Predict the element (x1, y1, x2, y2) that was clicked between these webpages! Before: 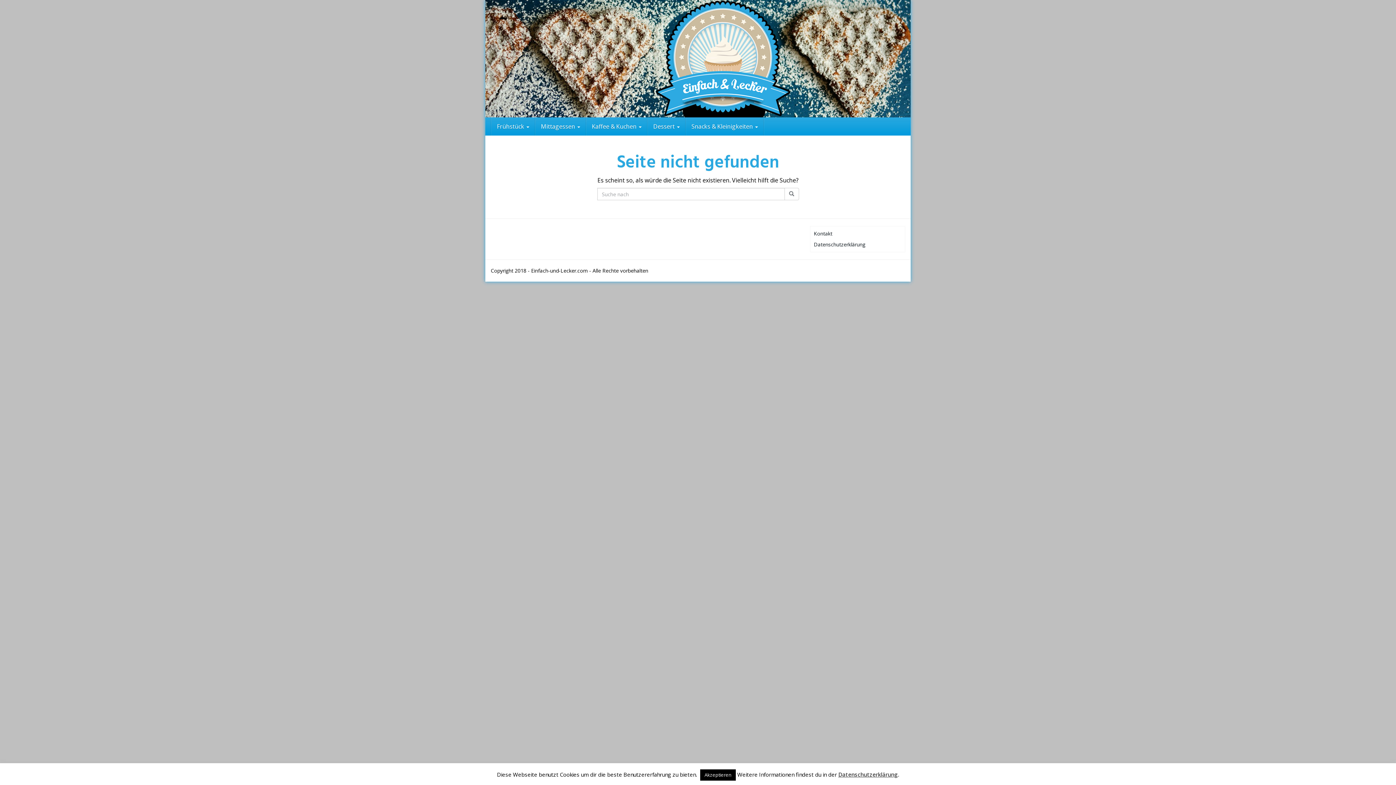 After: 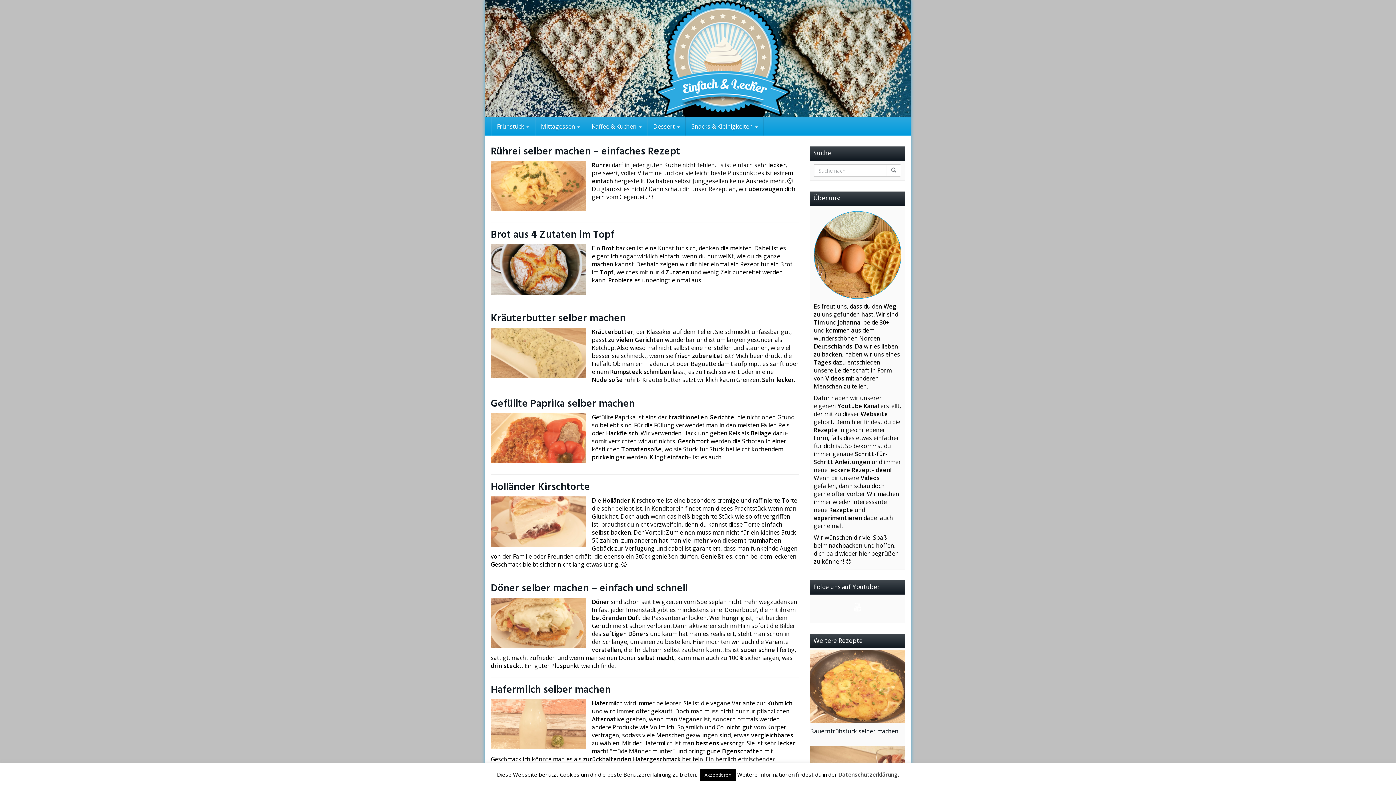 Action: bbox: (531, 267, 588, 274) label: Einfach-und-Lecker.com